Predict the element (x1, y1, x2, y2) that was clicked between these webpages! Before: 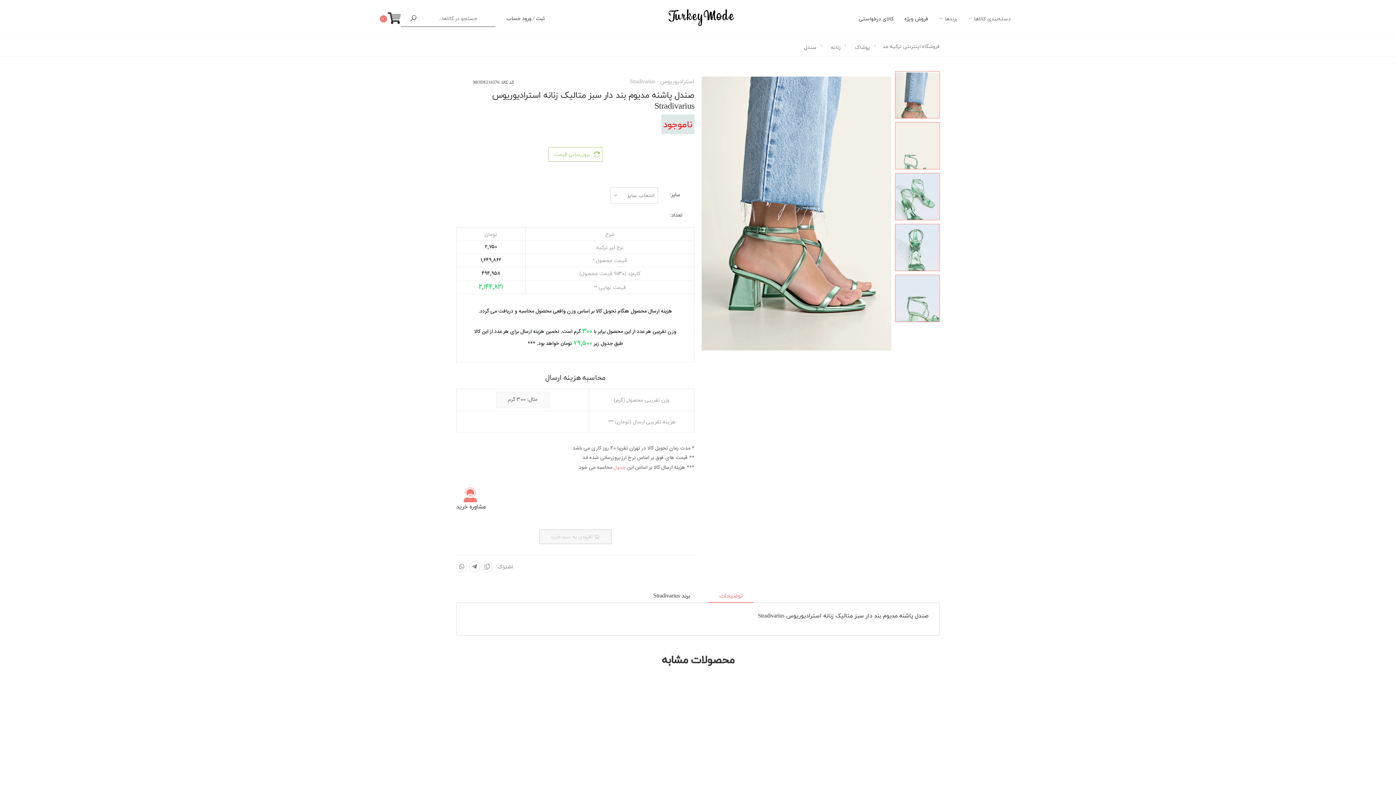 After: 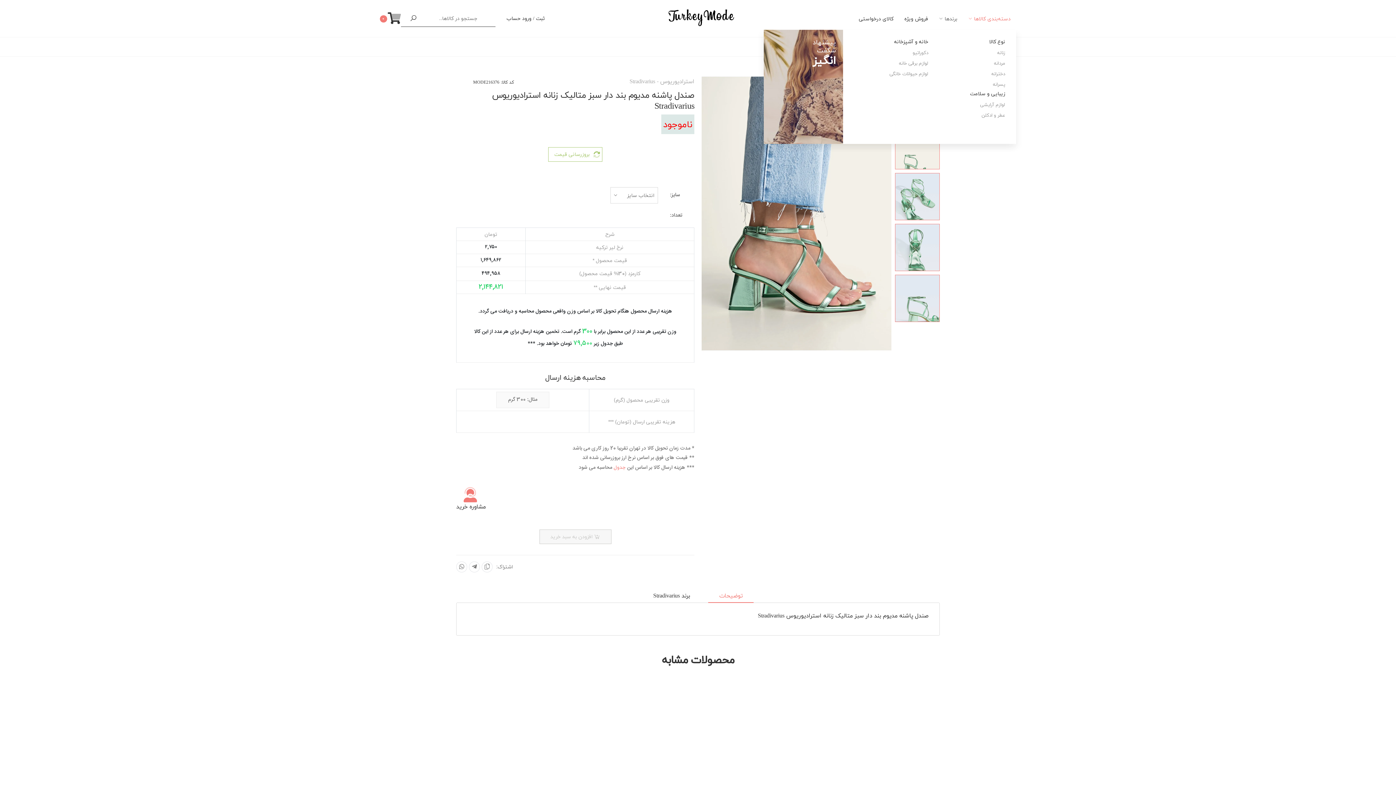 Action: label: دسته‌بندی کالا‌ها bbox: (968, 0, 1021, 36)